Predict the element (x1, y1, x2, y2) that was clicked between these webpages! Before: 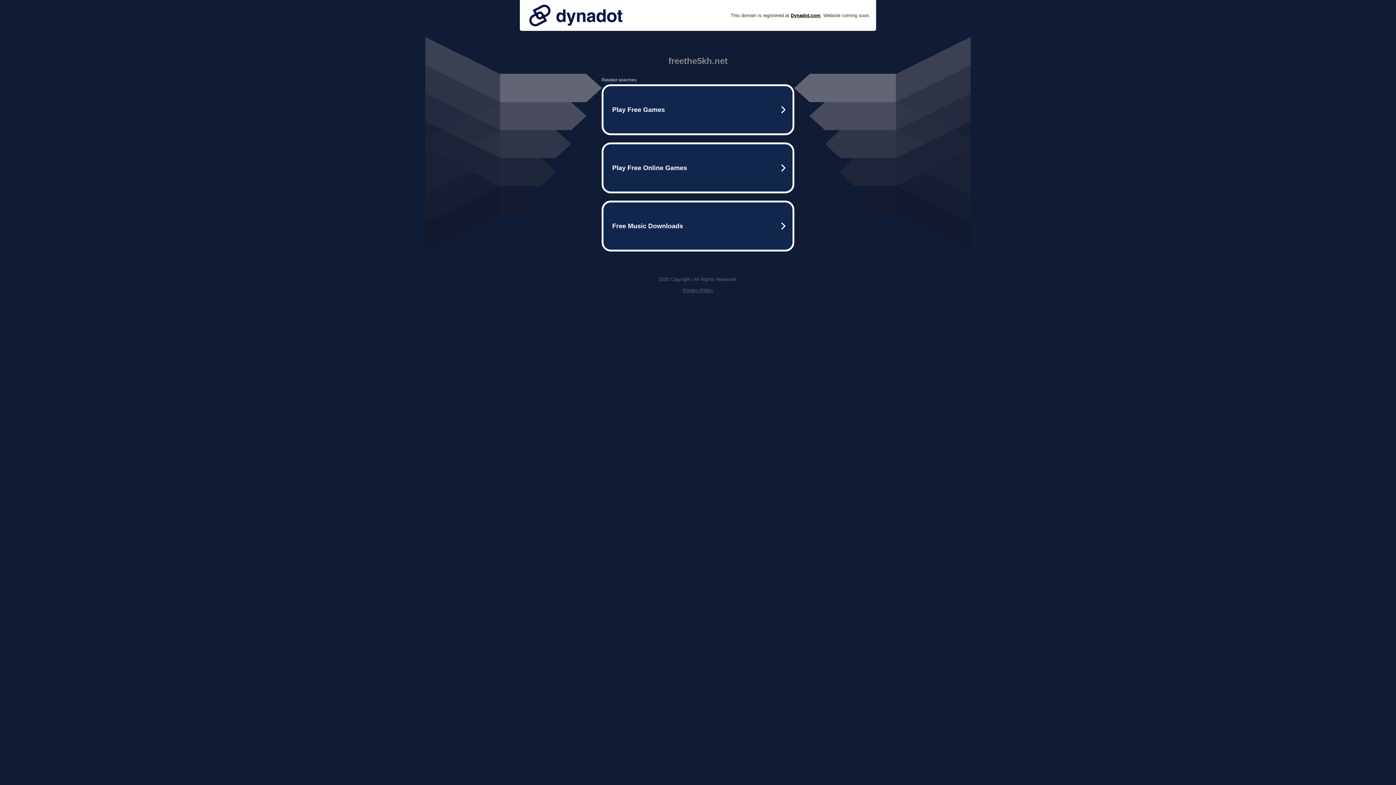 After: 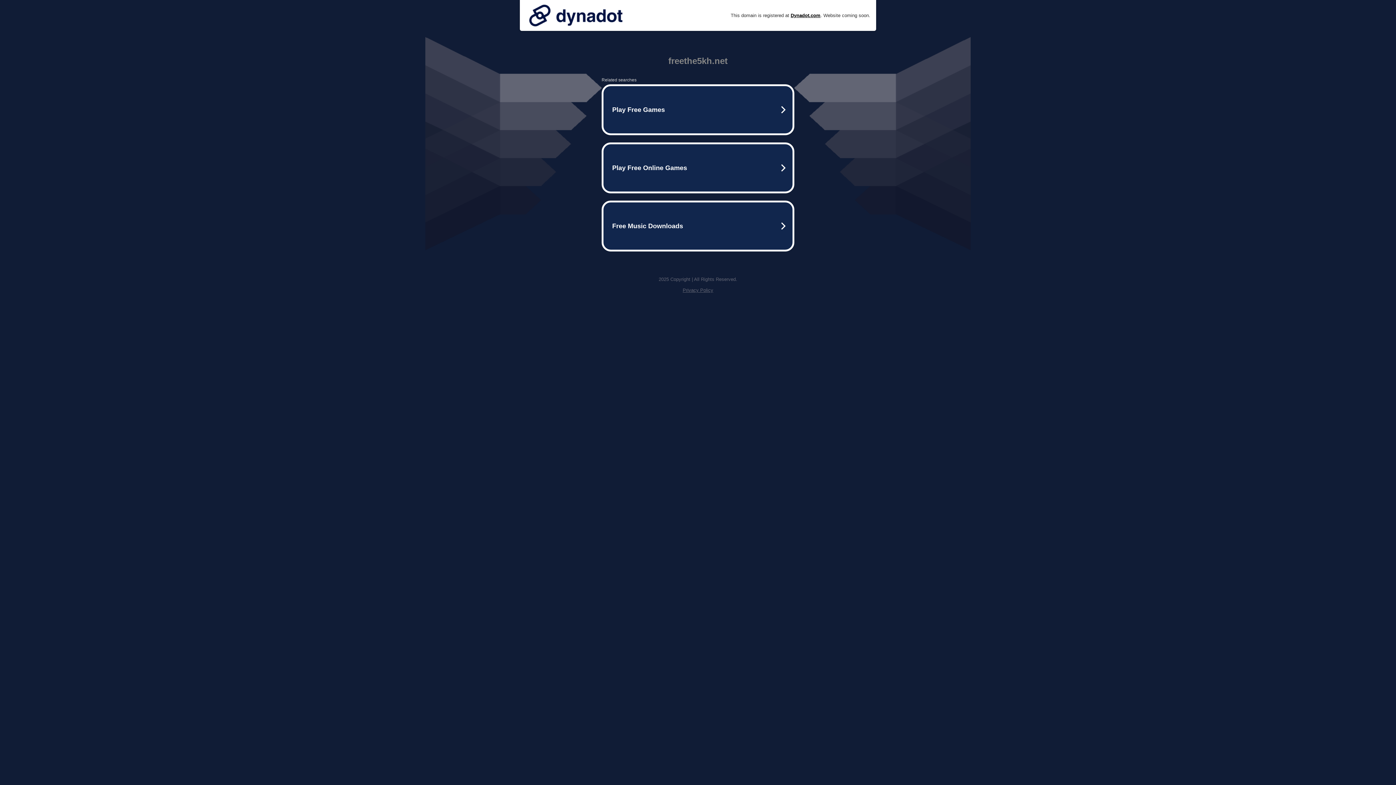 Action: bbox: (682, 287, 713, 293) label: Privacy Policy